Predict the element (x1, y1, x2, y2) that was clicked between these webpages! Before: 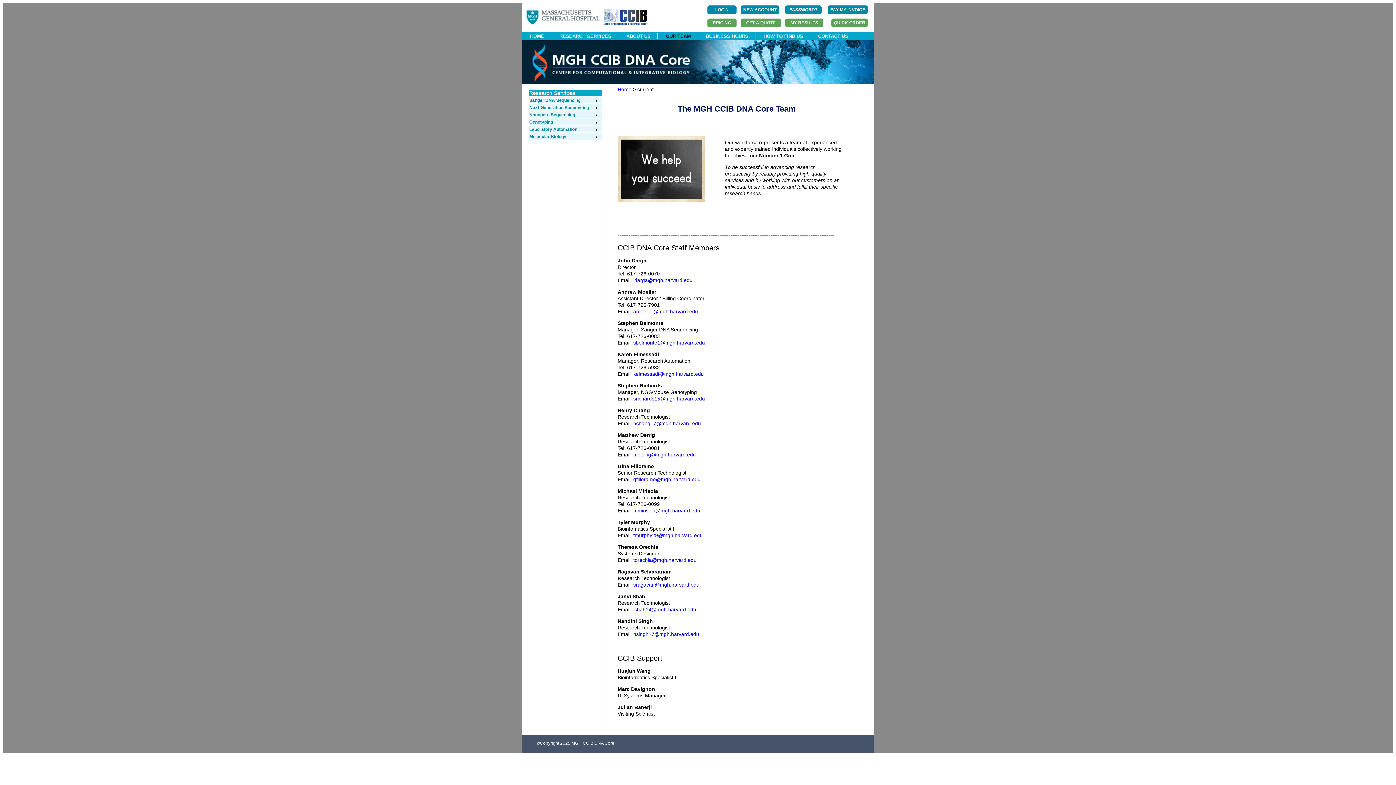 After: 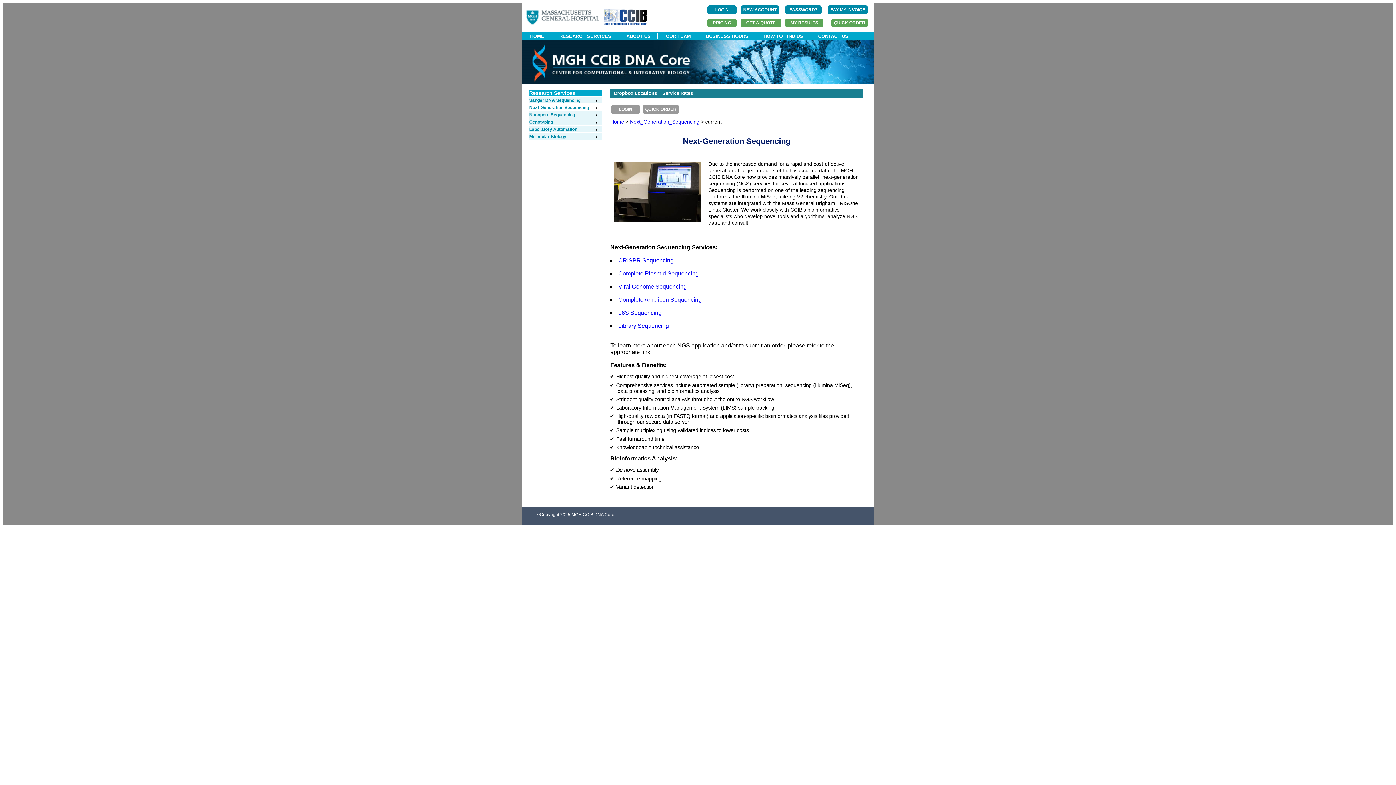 Action: bbox: (529, 105, 598, 110) label: Next-Generation Sequencing